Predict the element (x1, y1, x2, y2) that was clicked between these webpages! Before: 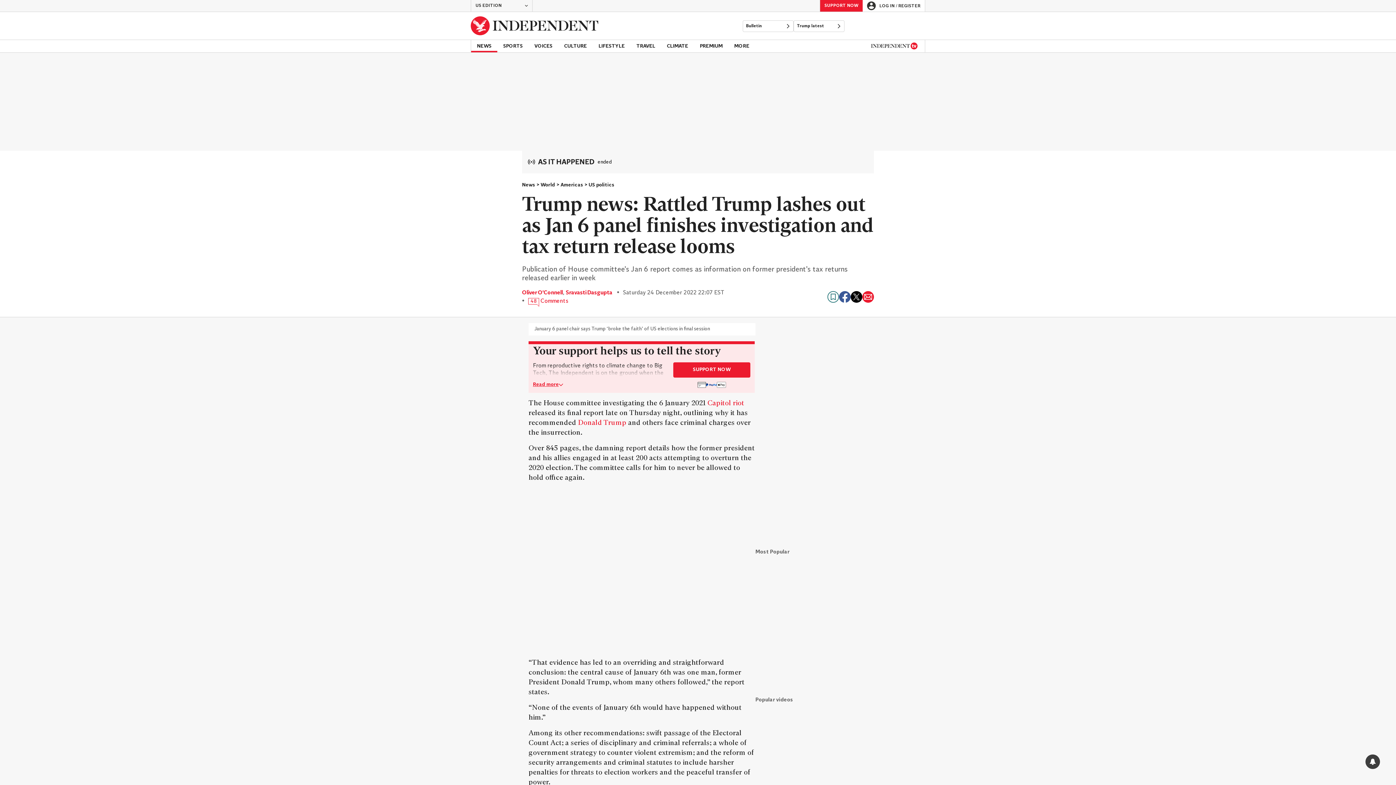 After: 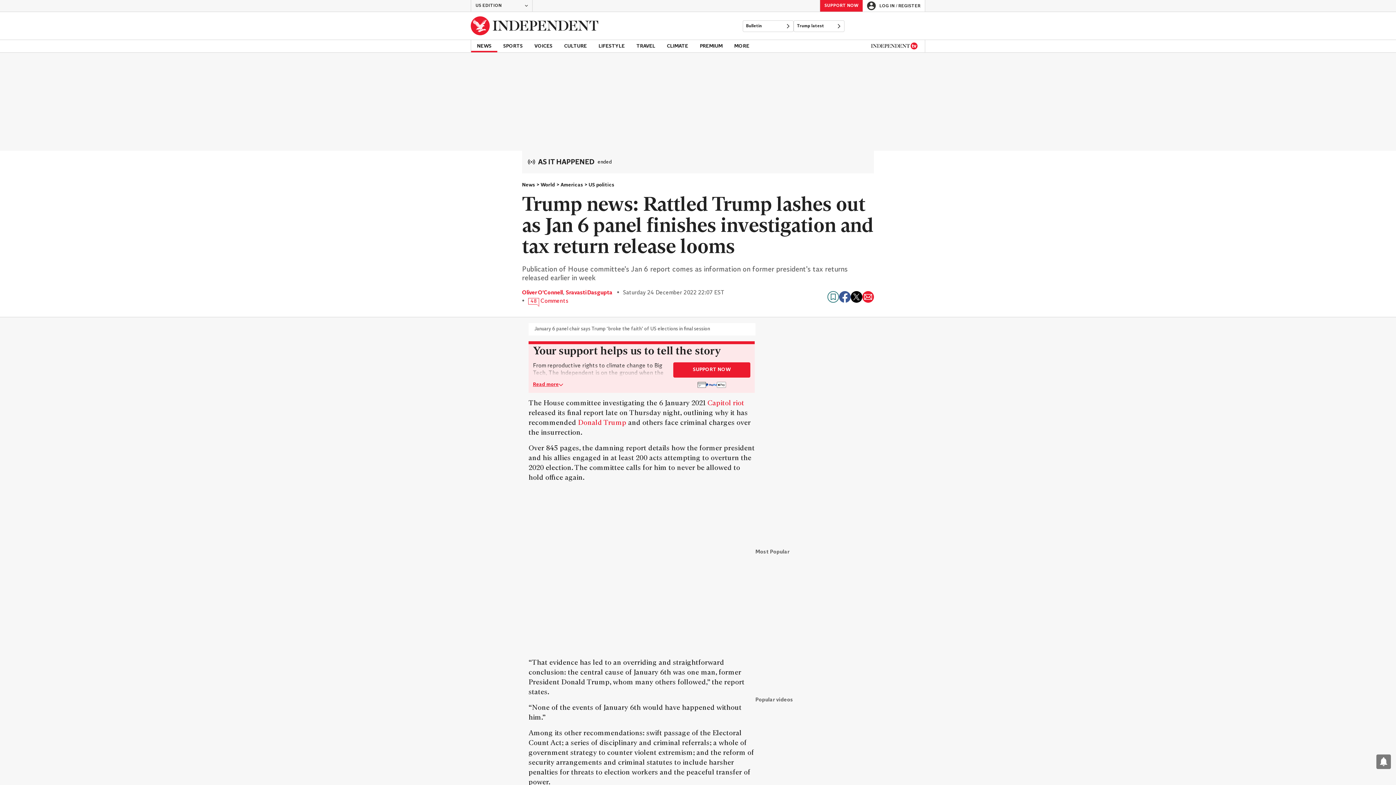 Action: bbox: (839, 291, 850, 302) label: Share on Facebook